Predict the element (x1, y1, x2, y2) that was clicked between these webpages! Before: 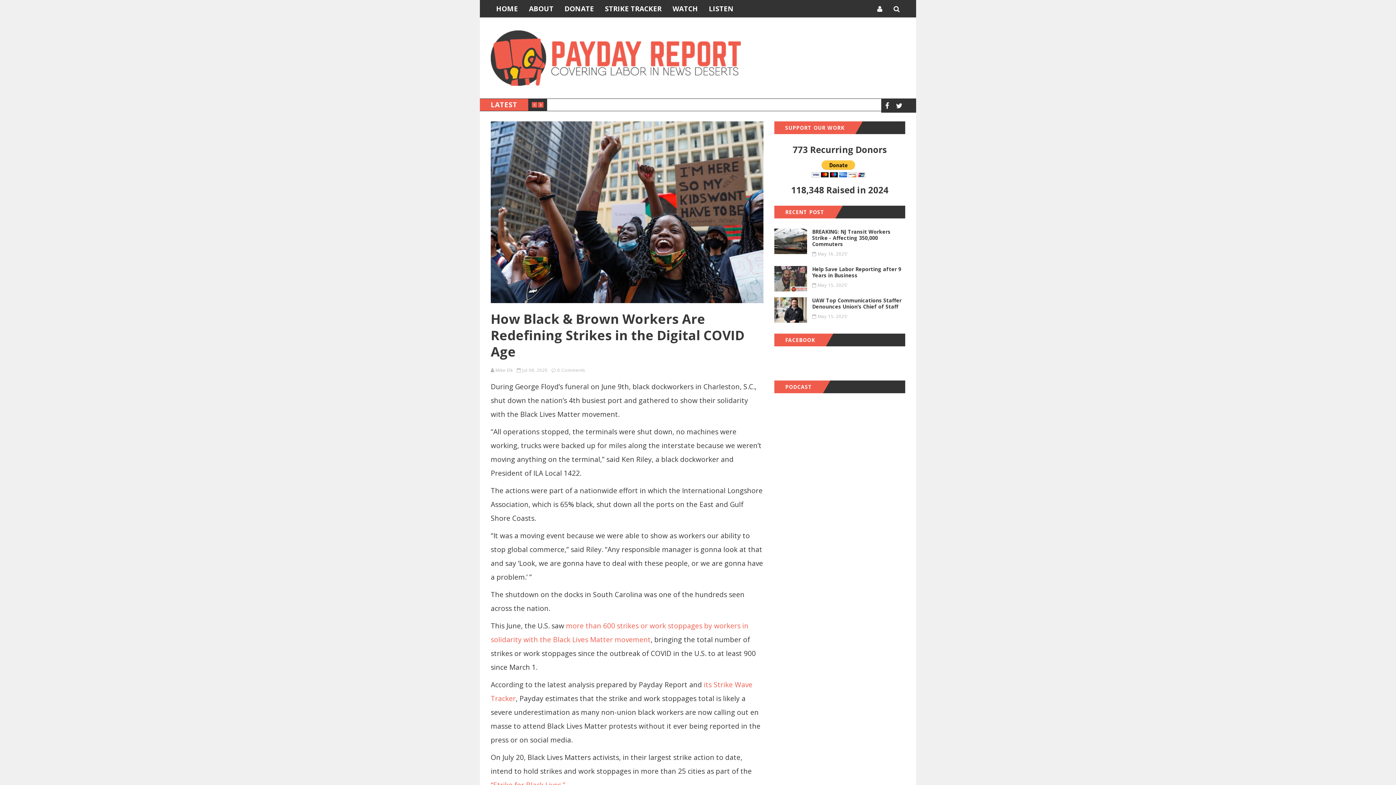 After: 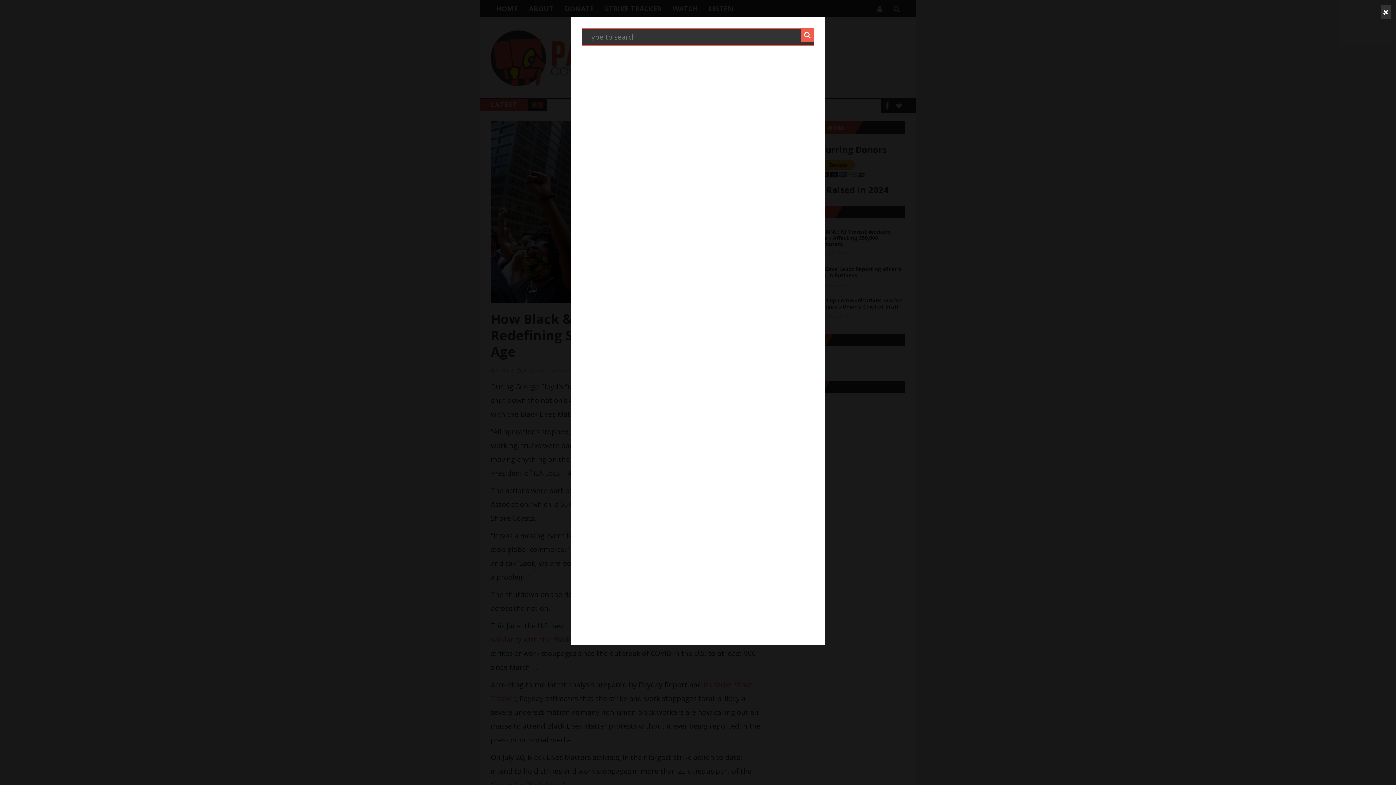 Action: bbox: (888, 0, 905, 17)